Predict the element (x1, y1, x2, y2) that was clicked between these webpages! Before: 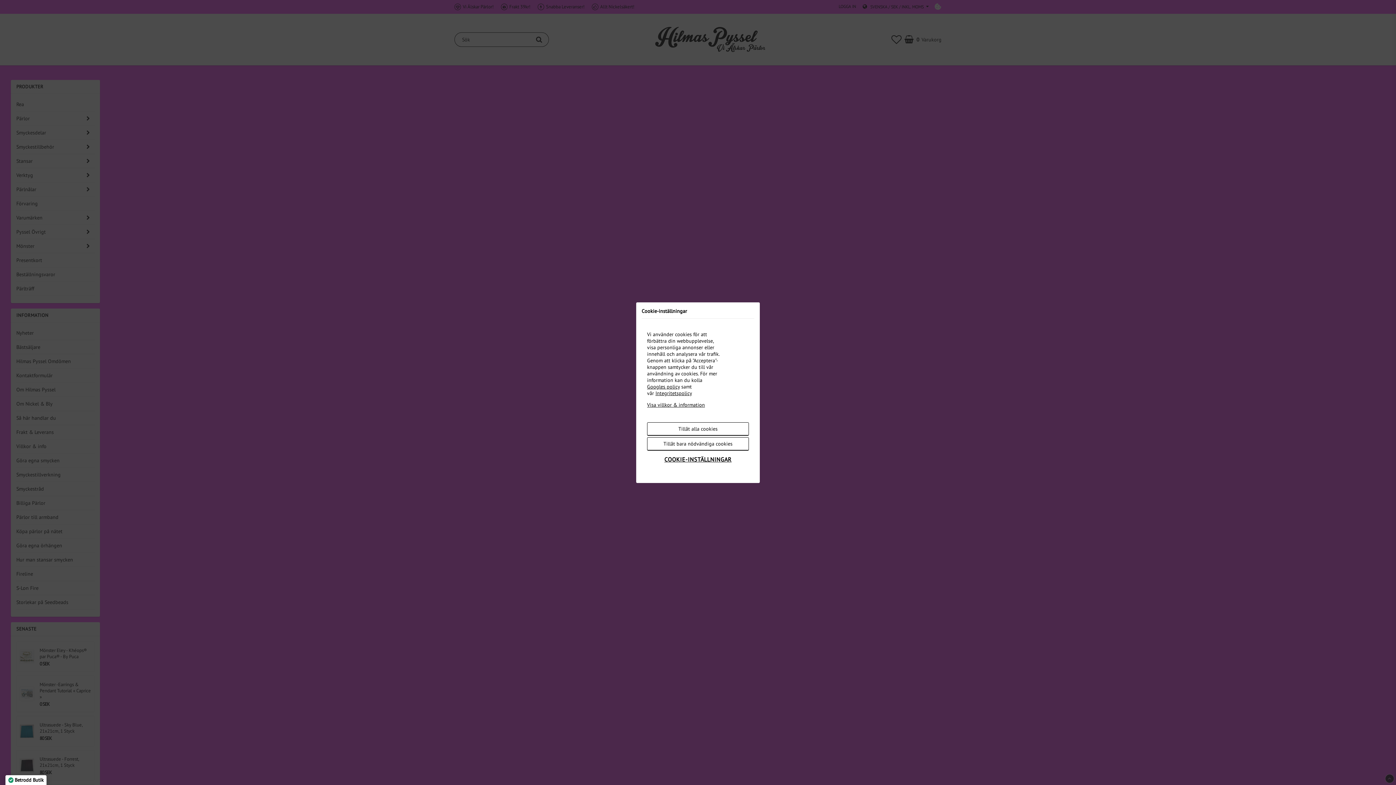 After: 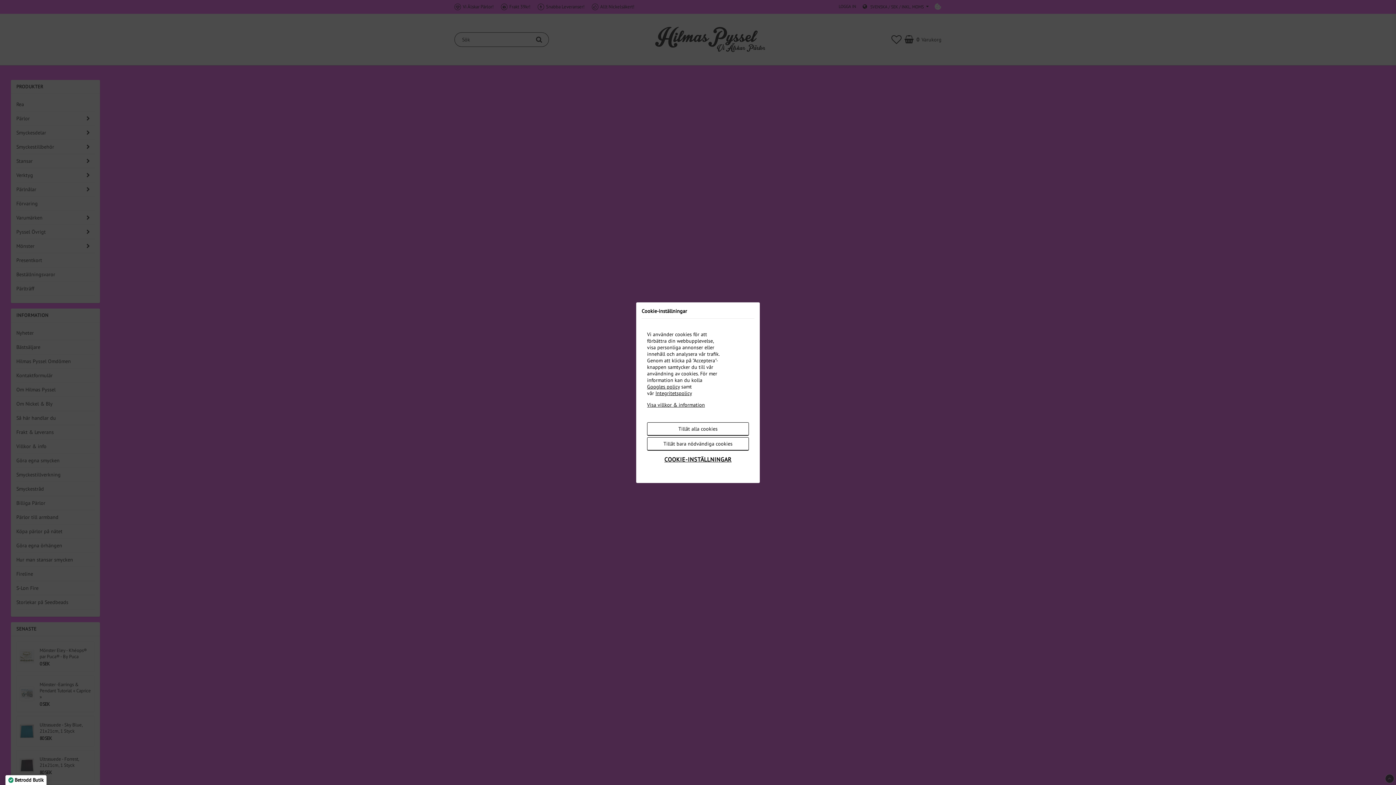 Action: bbox: (655, 390, 692, 396) label: Integritetspolicy